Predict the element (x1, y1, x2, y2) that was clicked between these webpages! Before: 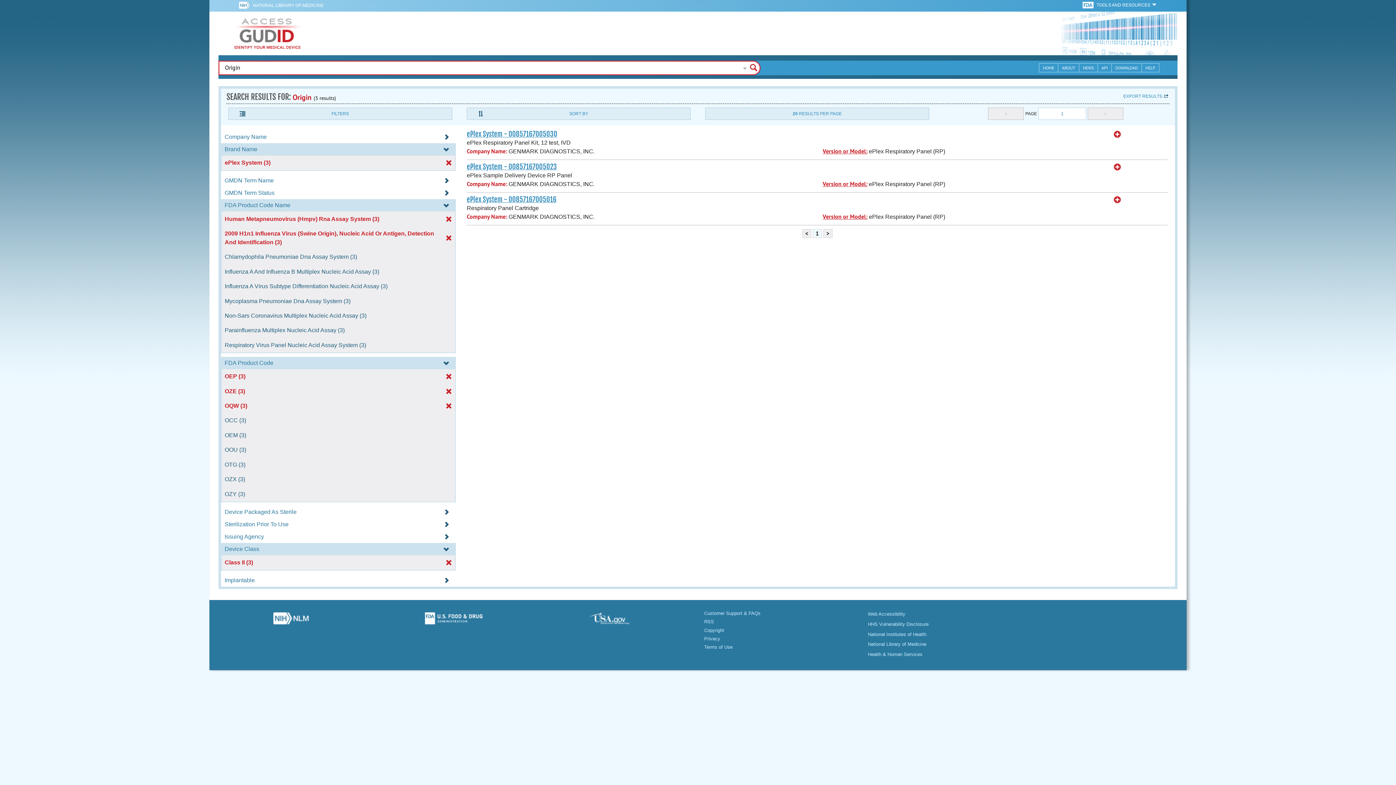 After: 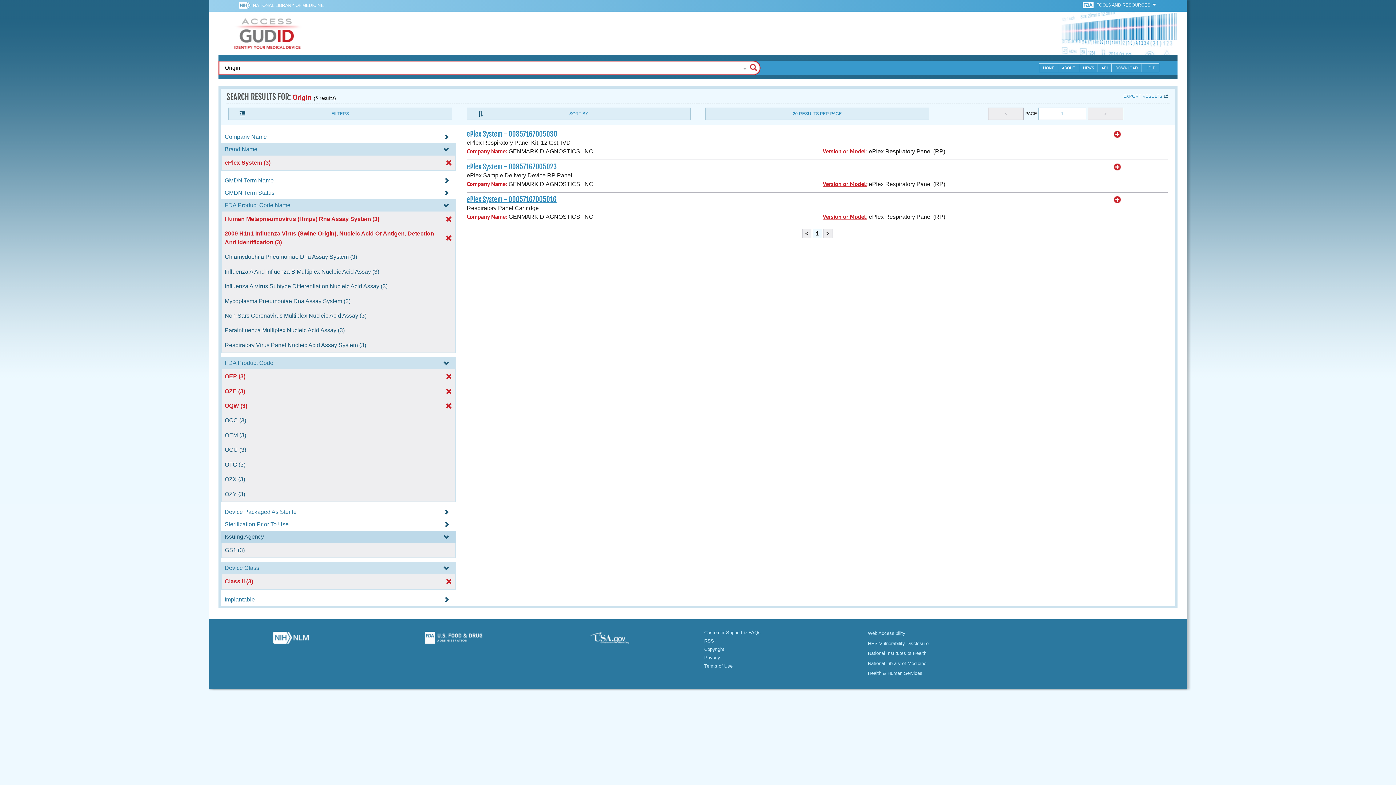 Action: bbox: (221, 533, 456, 539) label: Issuing Agency 